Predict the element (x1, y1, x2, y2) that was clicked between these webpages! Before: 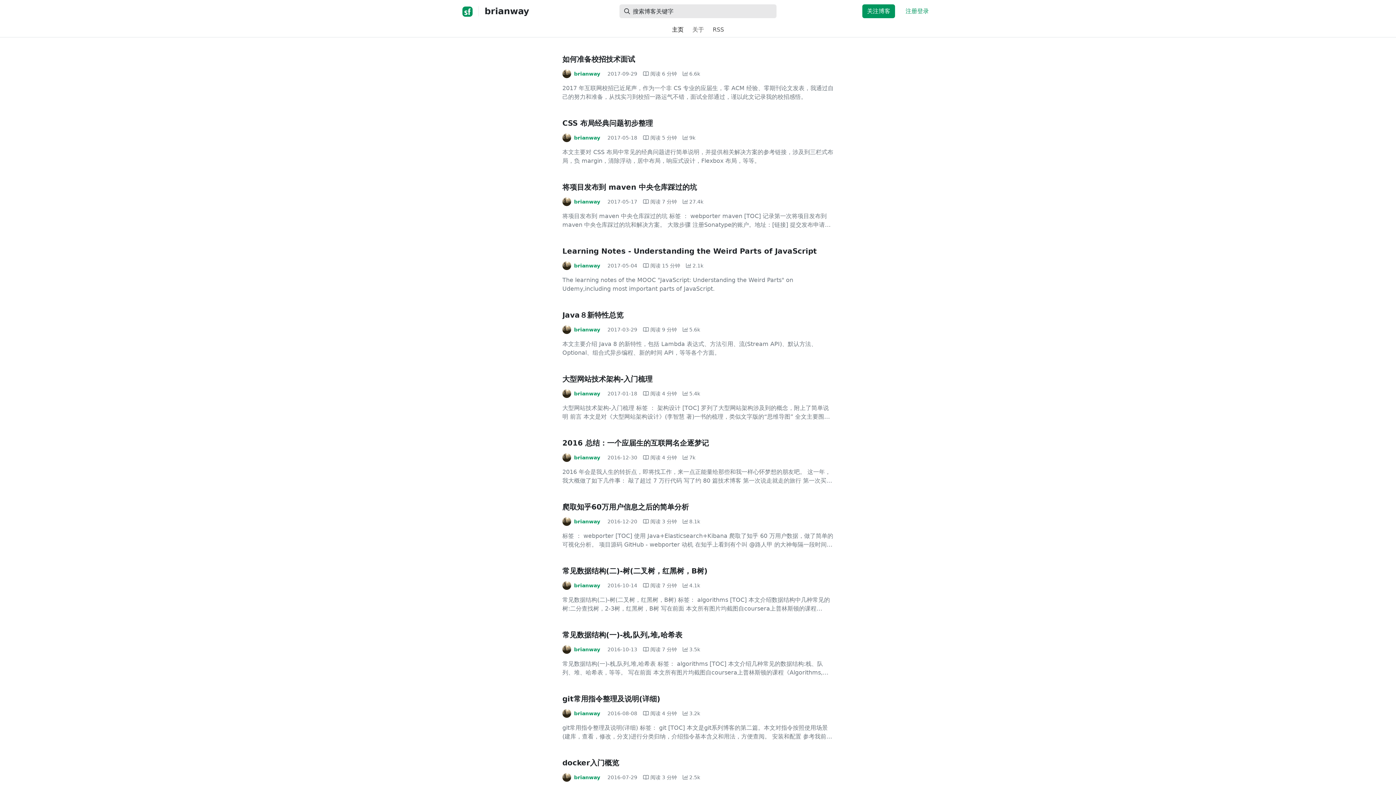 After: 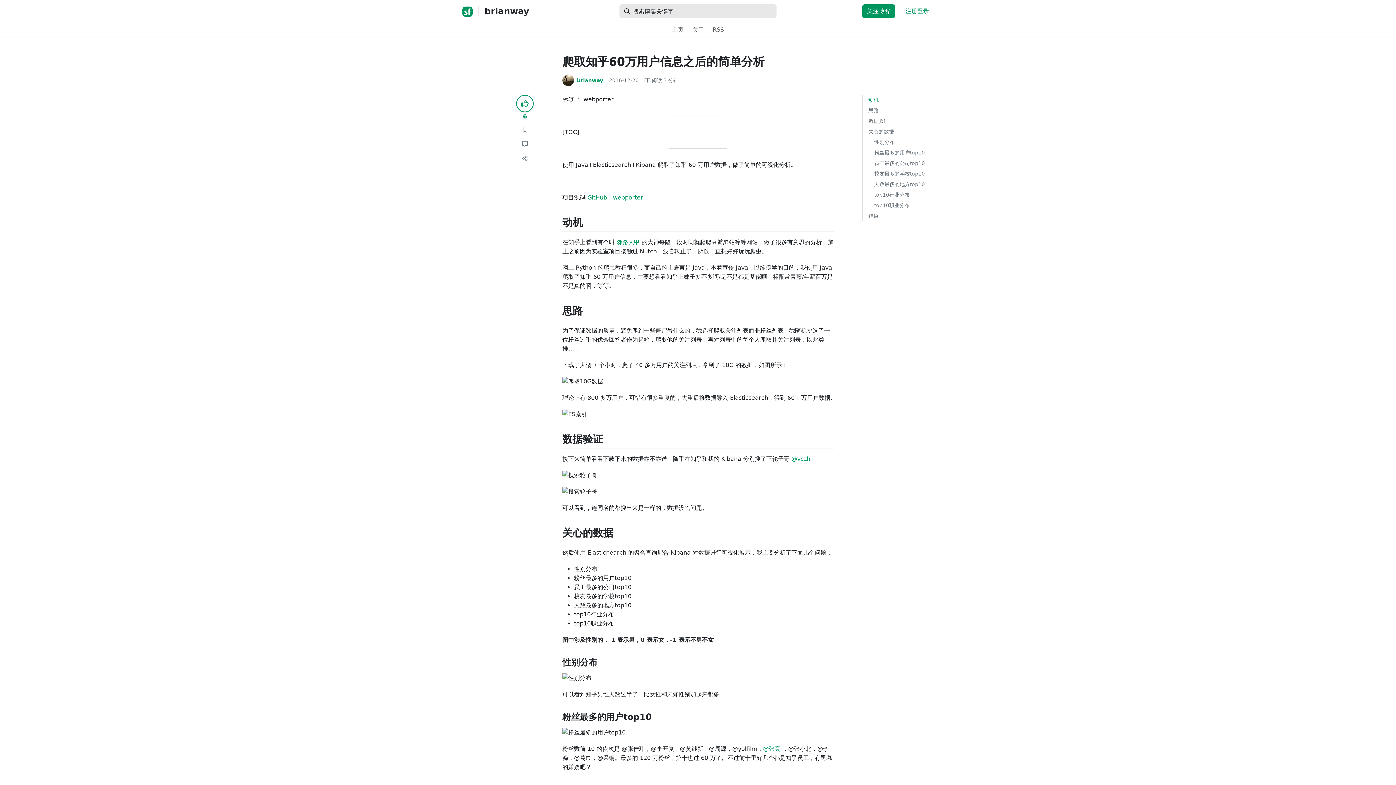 Action: label: 爬取知乎60万用户信息之后的简单分析 bbox: (562, 502, 689, 511)